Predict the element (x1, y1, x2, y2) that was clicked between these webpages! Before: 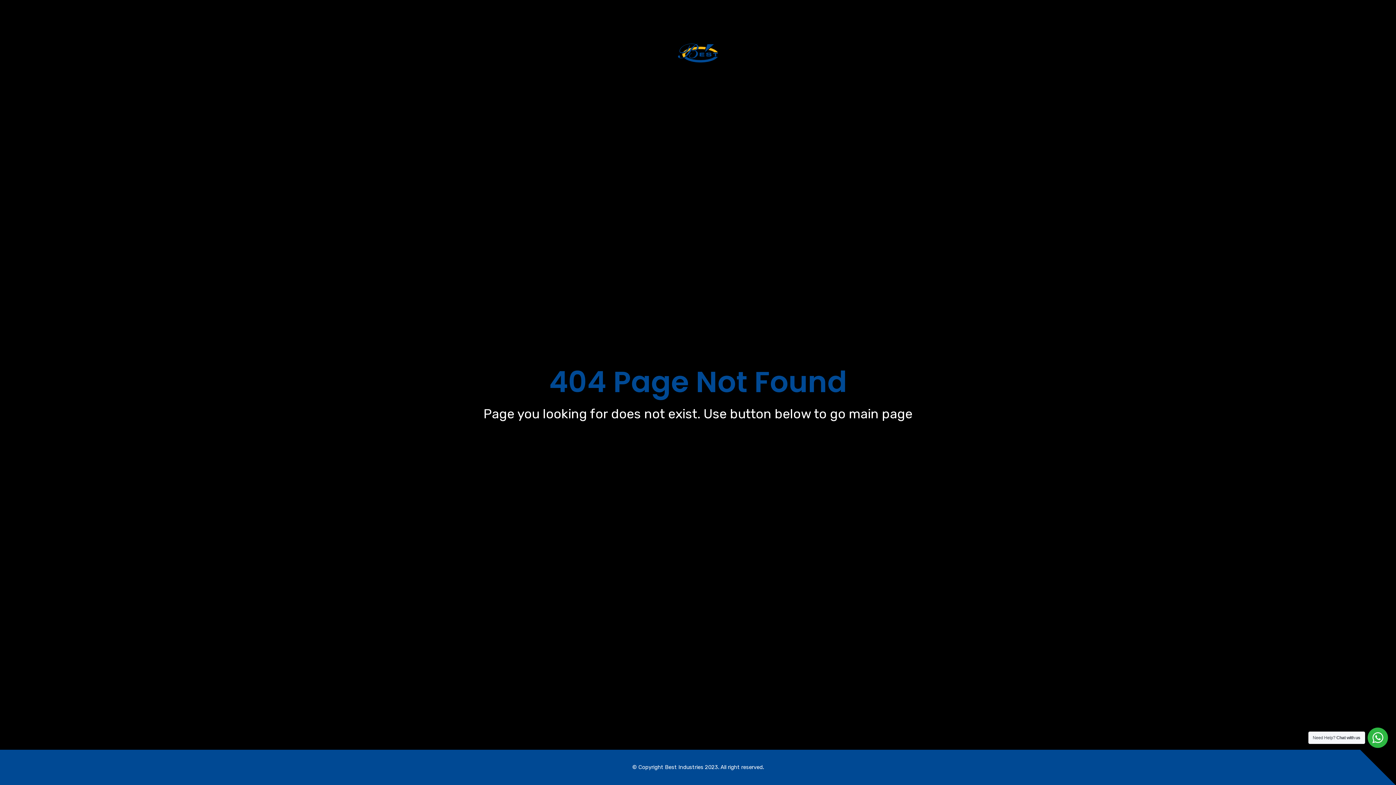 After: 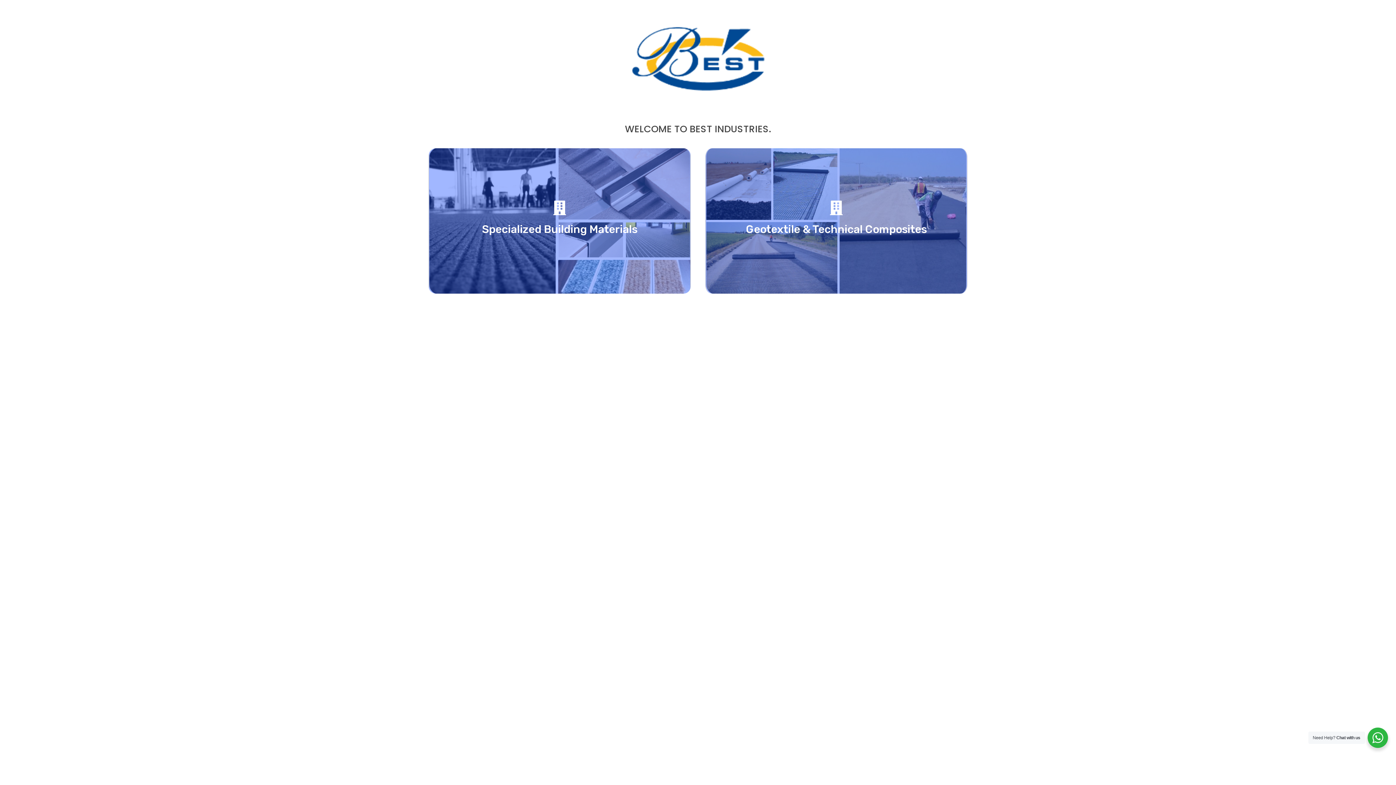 Action: bbox: (678, 43, 718, 62)